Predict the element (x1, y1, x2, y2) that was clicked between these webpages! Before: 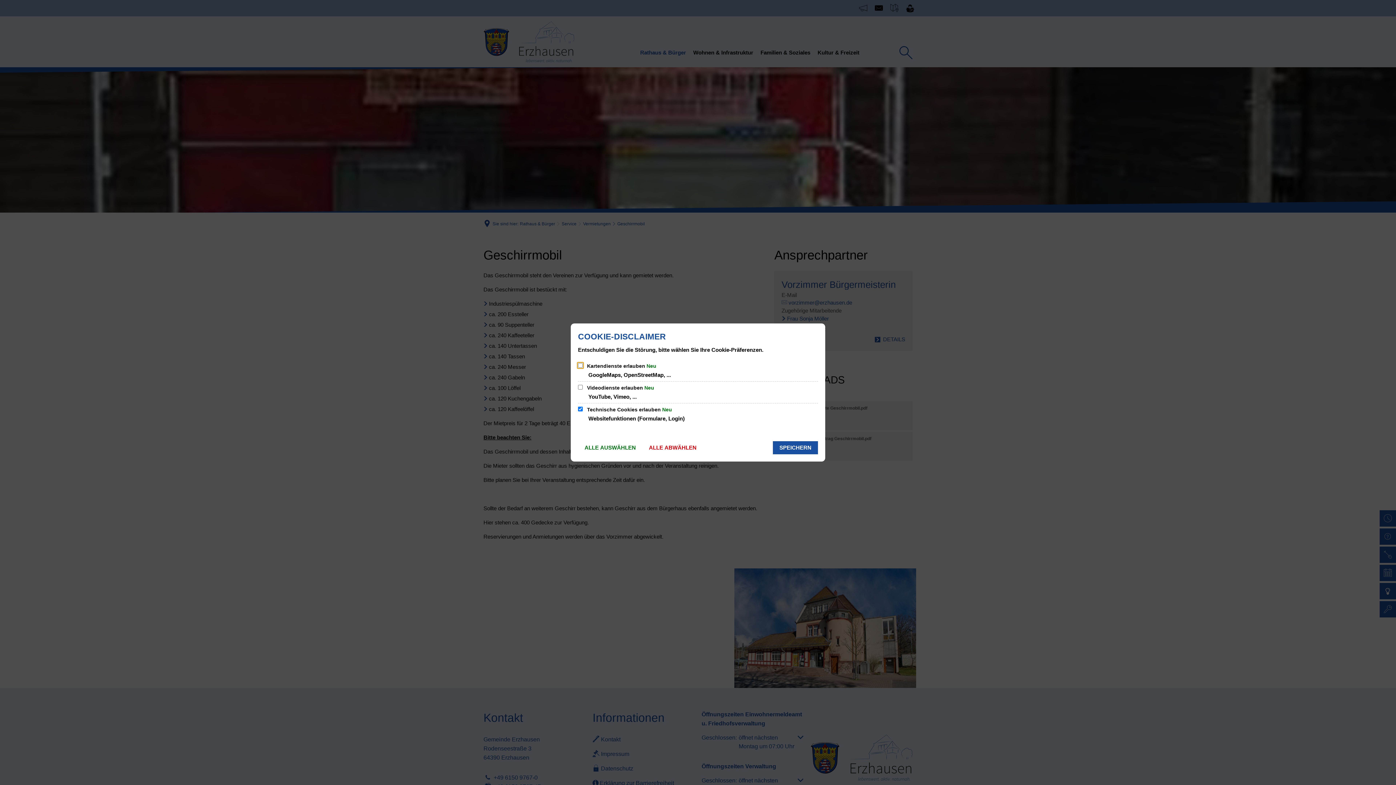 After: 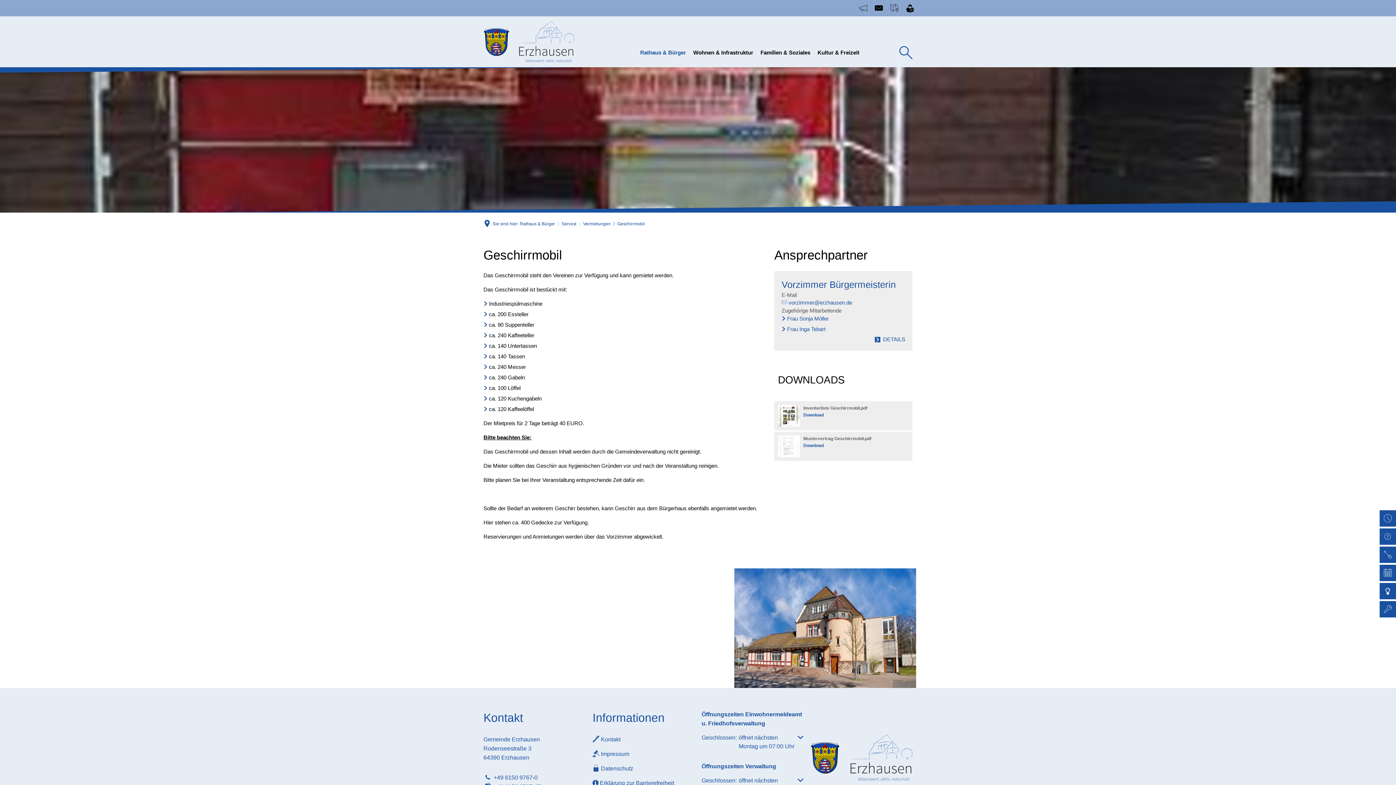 Action: label: SPEICHERN bbox: (773, 441, 818, 454)